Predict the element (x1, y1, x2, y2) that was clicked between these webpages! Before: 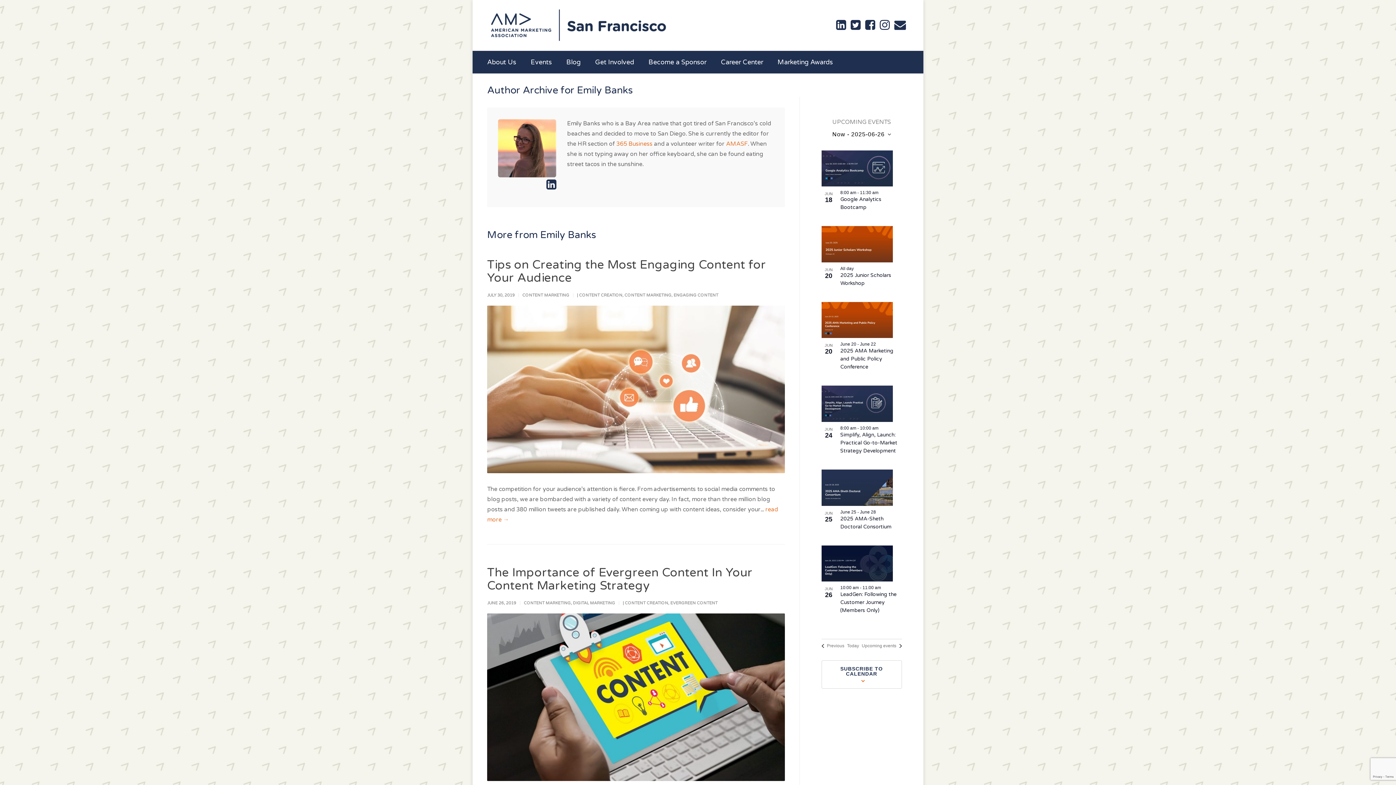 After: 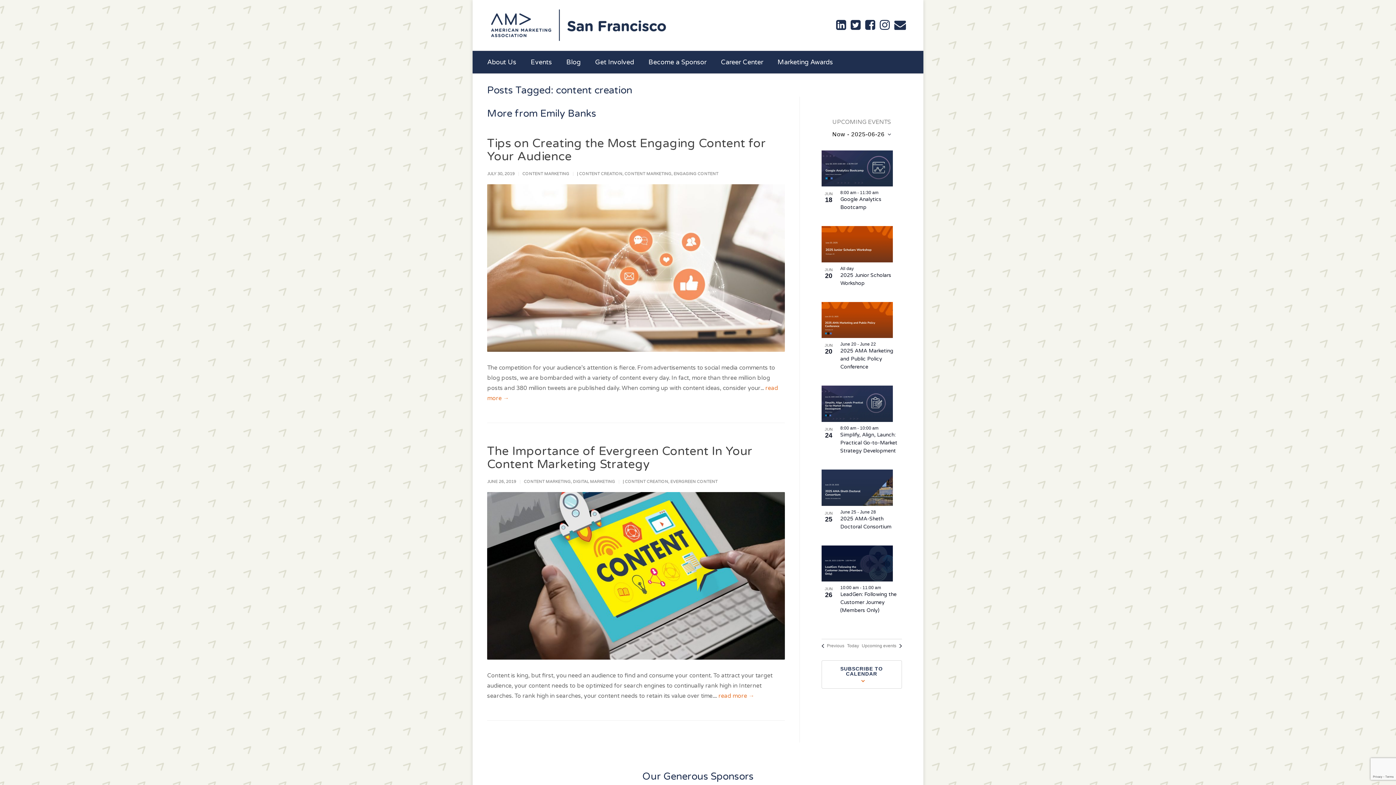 Action: bbox: (625, 601, 668, 605) label: CONTENT CREATION